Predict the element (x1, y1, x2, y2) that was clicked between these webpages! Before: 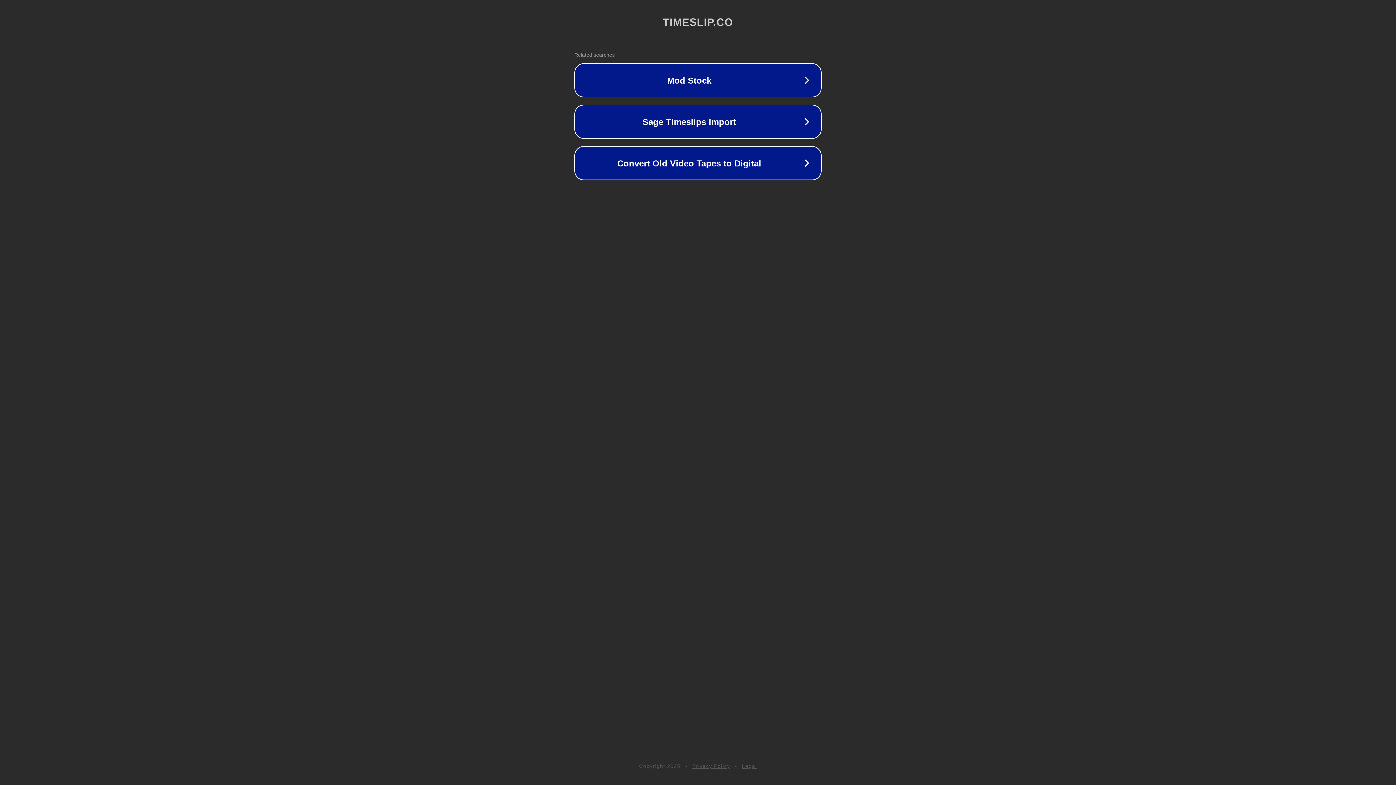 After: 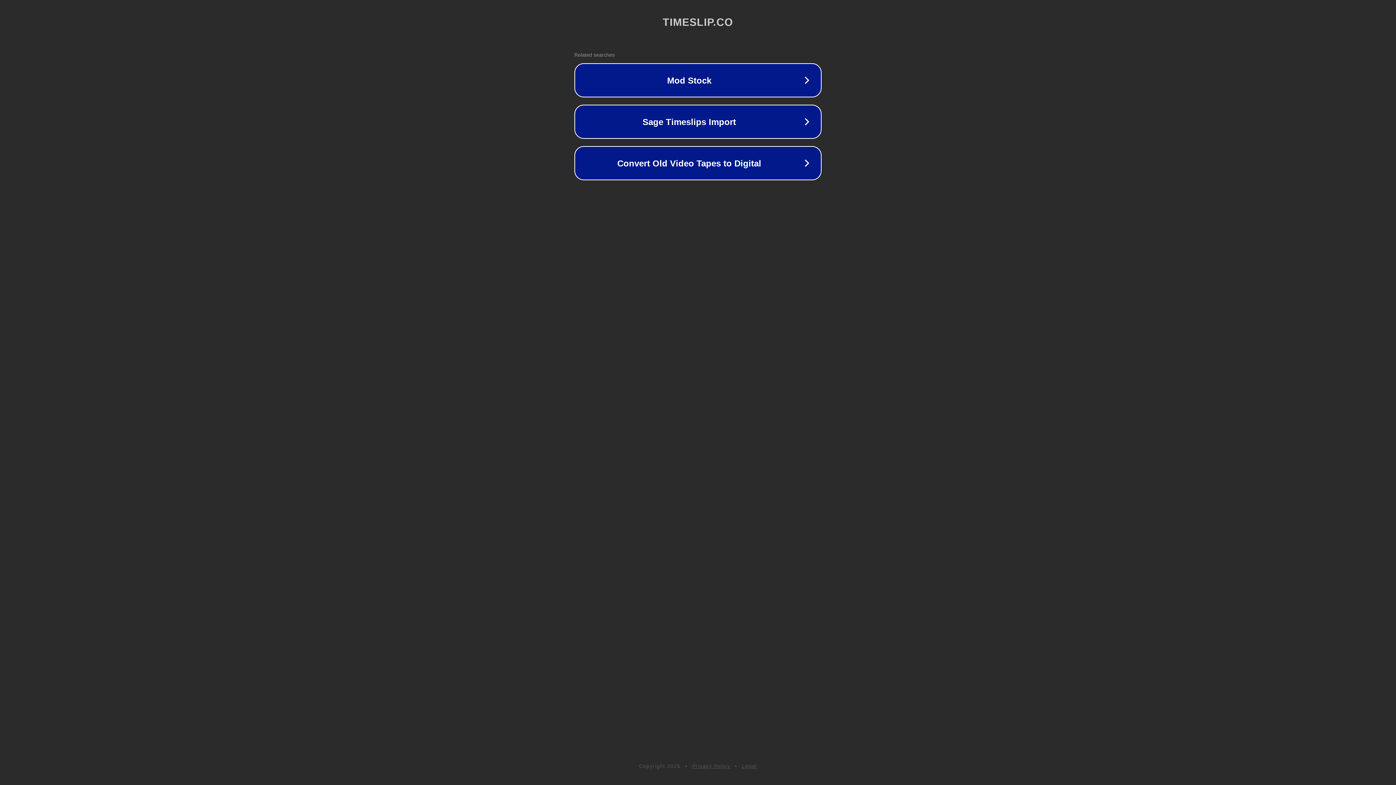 Action: bbox: (692, 763, 730, 769) label: Privacy Policy